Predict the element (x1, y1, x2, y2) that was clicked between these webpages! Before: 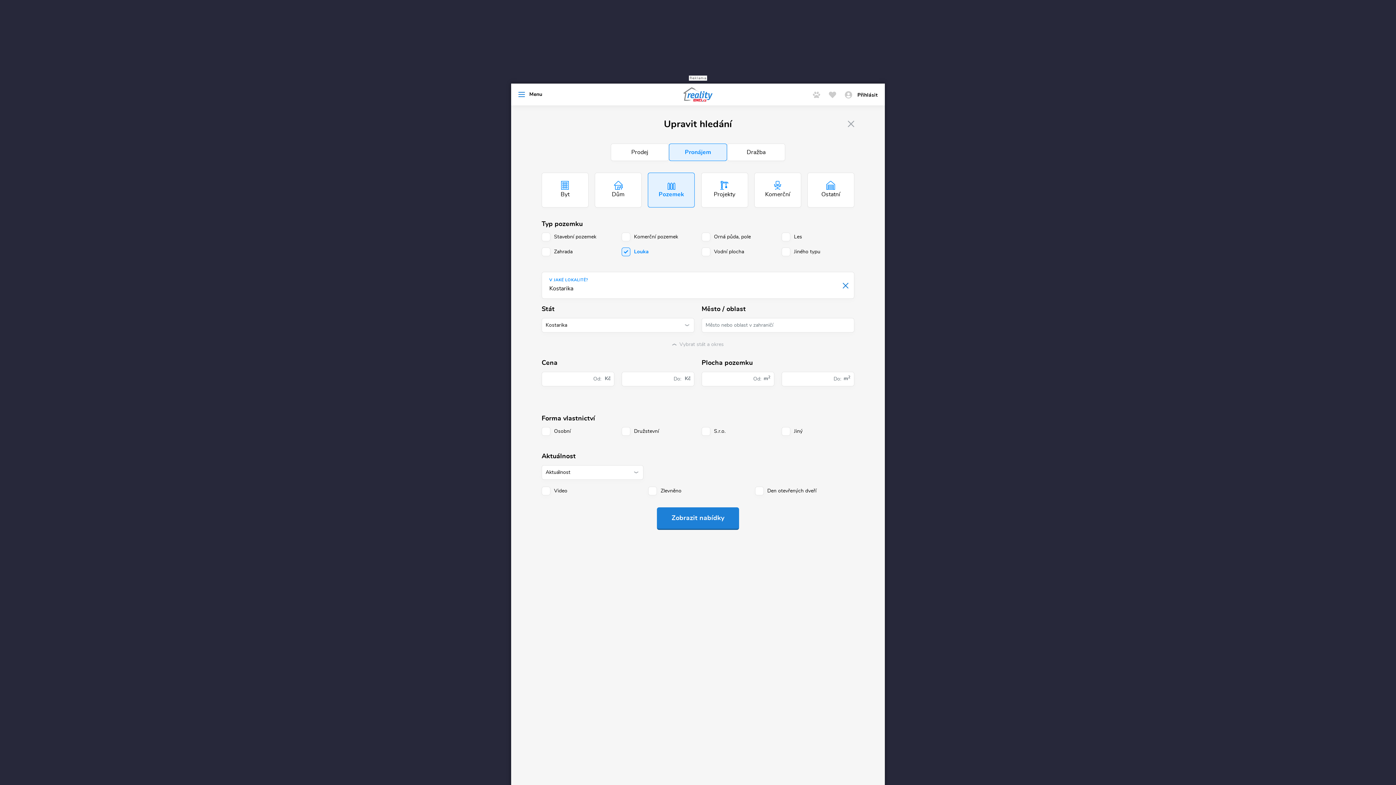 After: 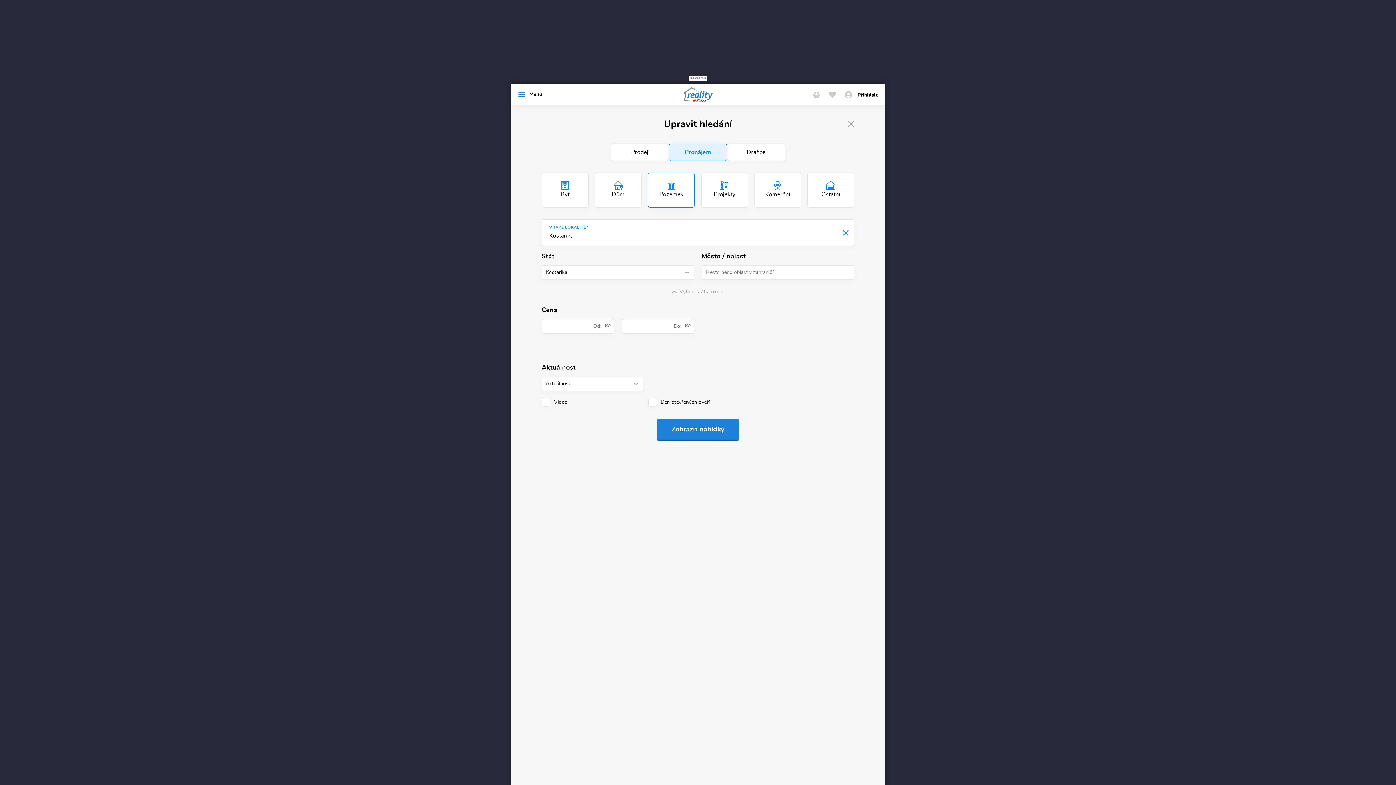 Action: bbox: (648, 172, 695, 207) label: Pozemek